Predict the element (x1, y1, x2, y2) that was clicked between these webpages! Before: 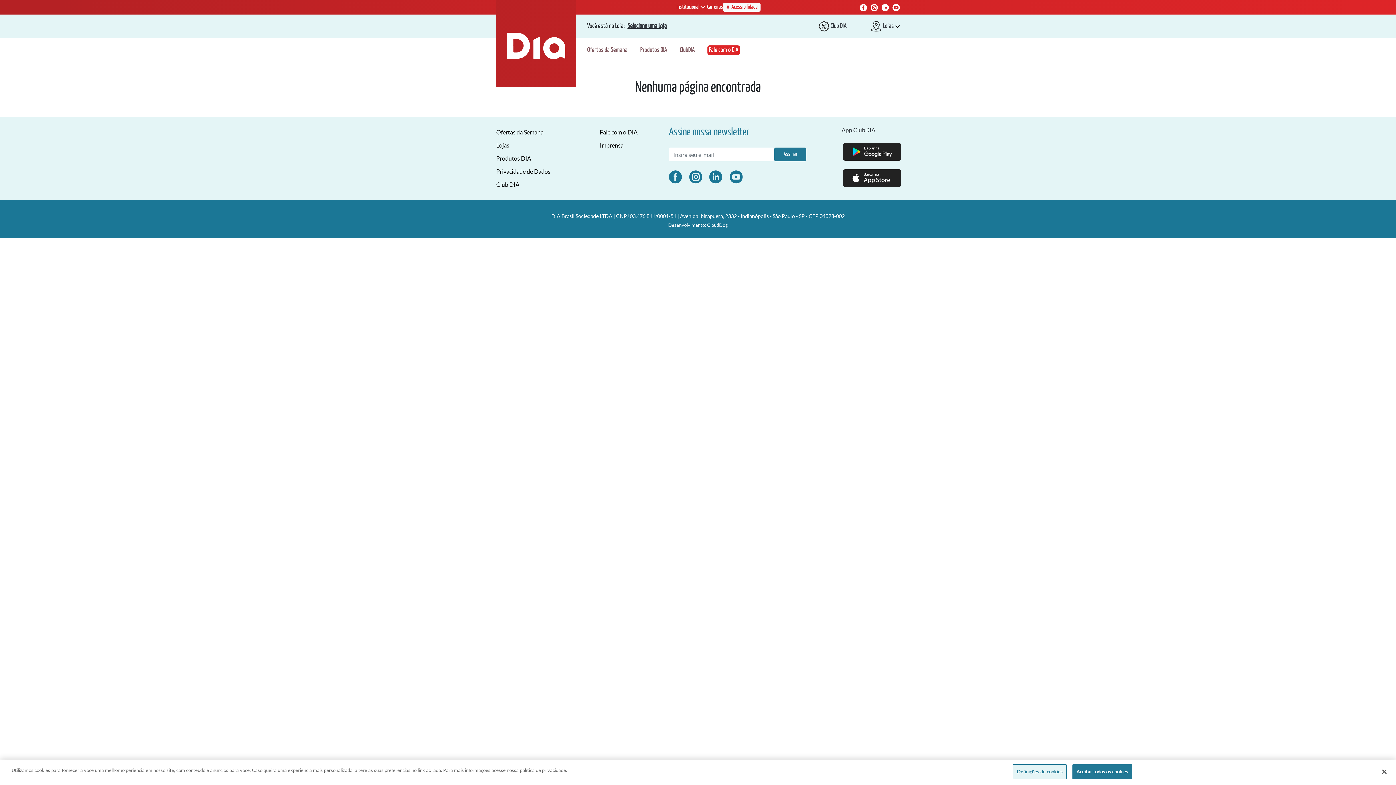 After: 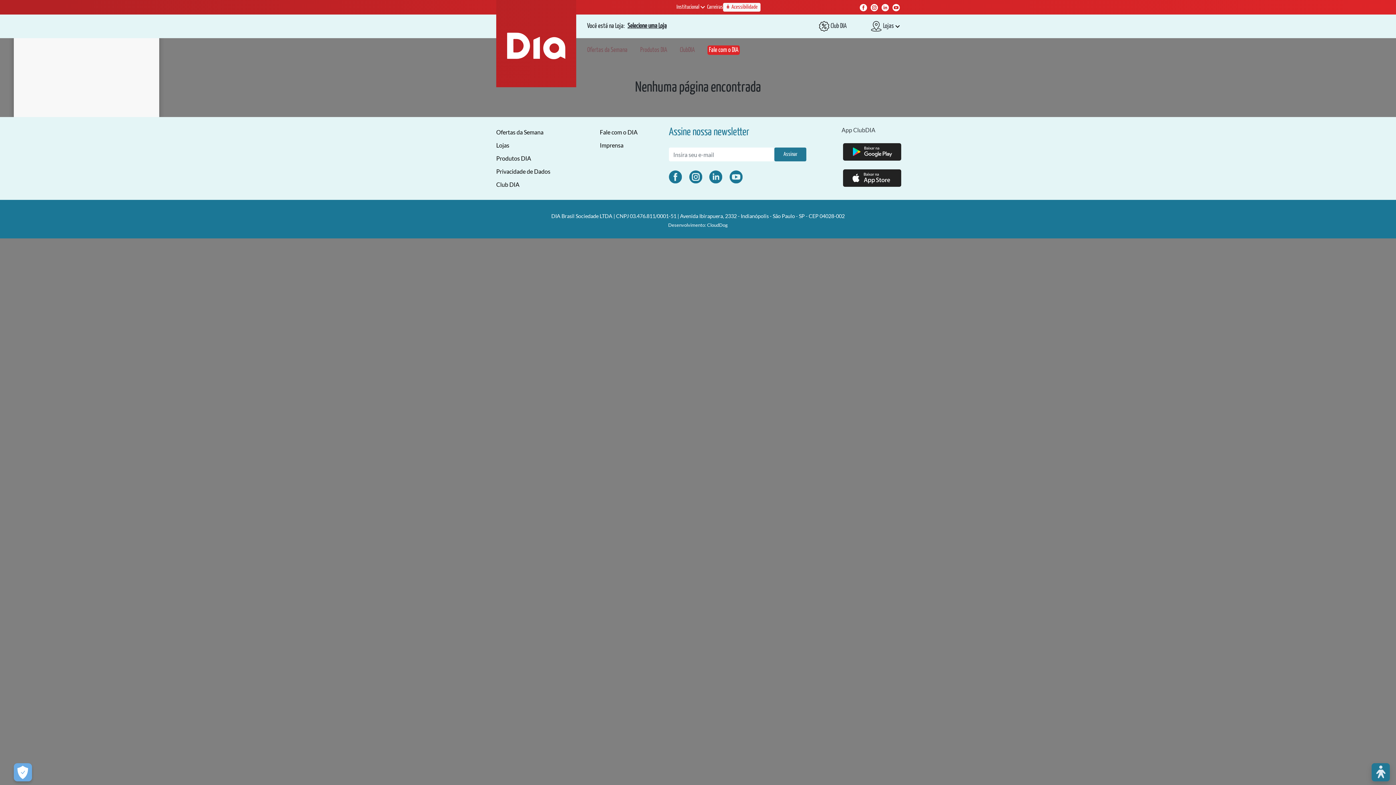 Action: bbox: (1072, 764, 1132, 779) label: Aceitar todos os cookies